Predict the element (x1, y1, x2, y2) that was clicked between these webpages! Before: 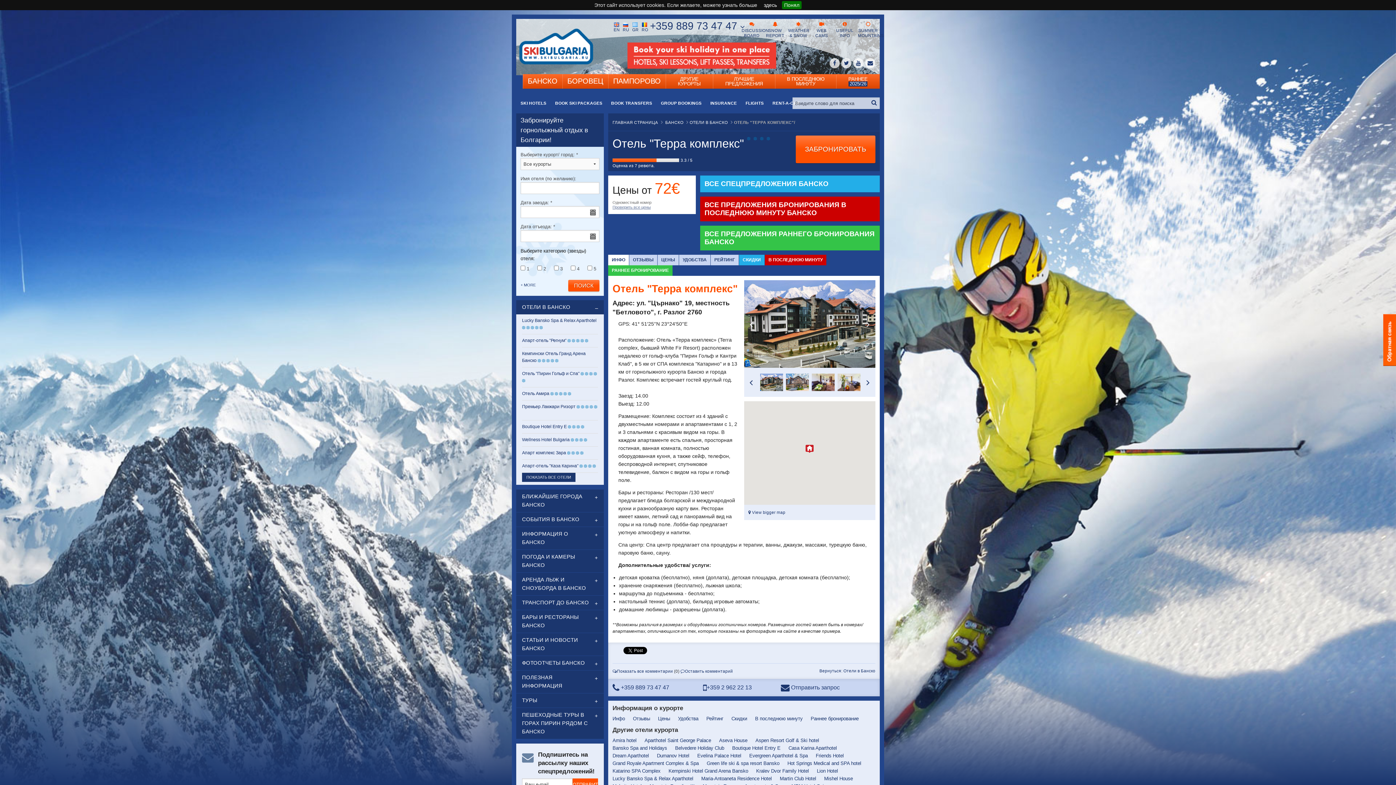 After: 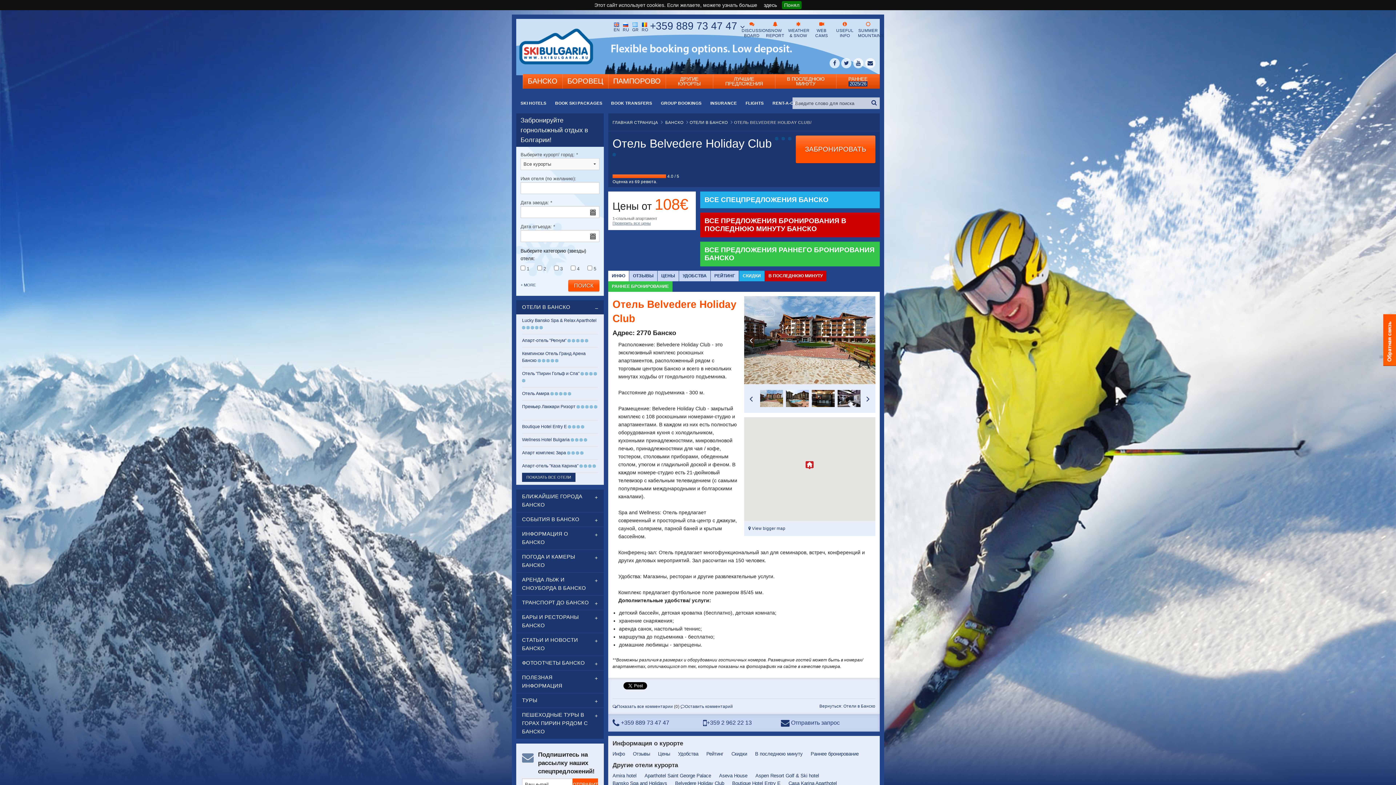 Action: bbox: (675, 744, 724, 752) label: Belvedere Holiday Club